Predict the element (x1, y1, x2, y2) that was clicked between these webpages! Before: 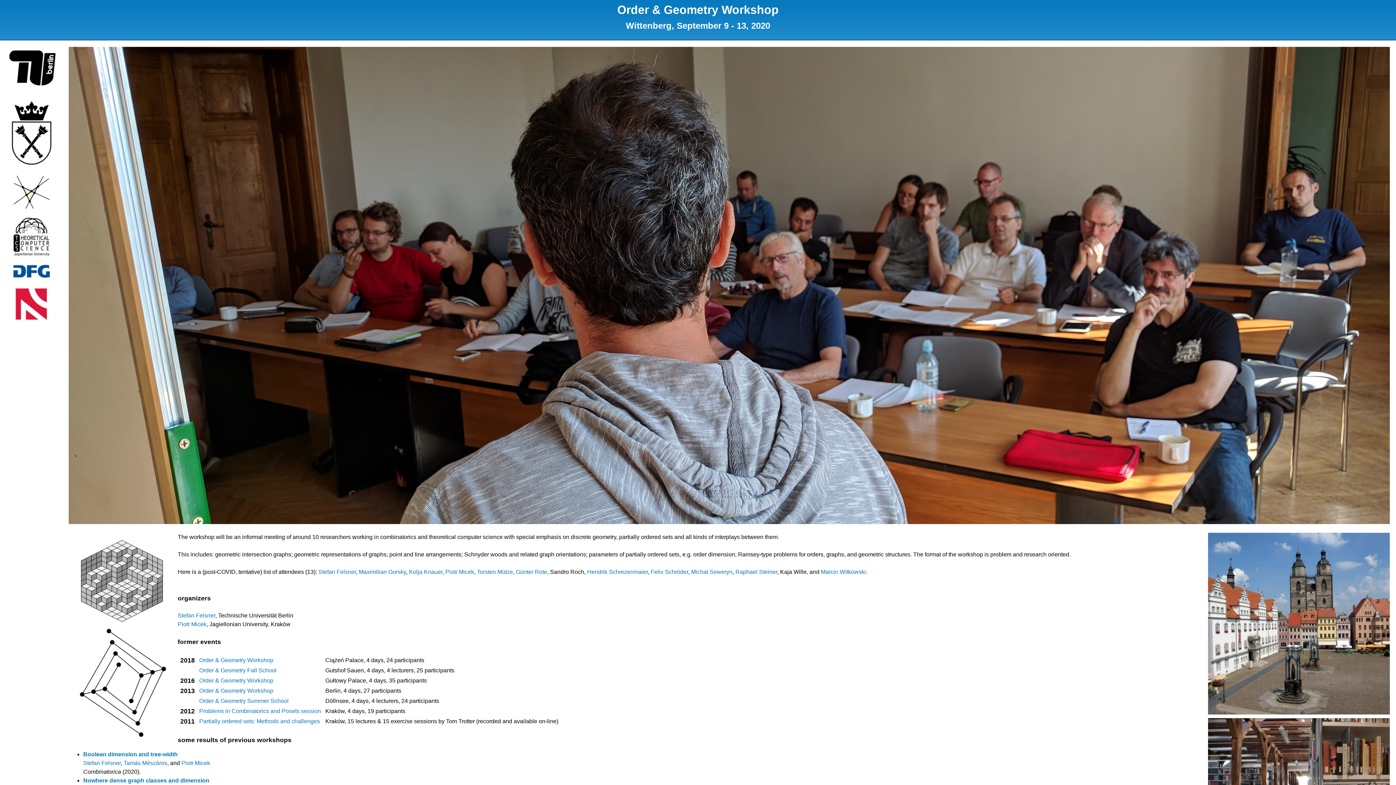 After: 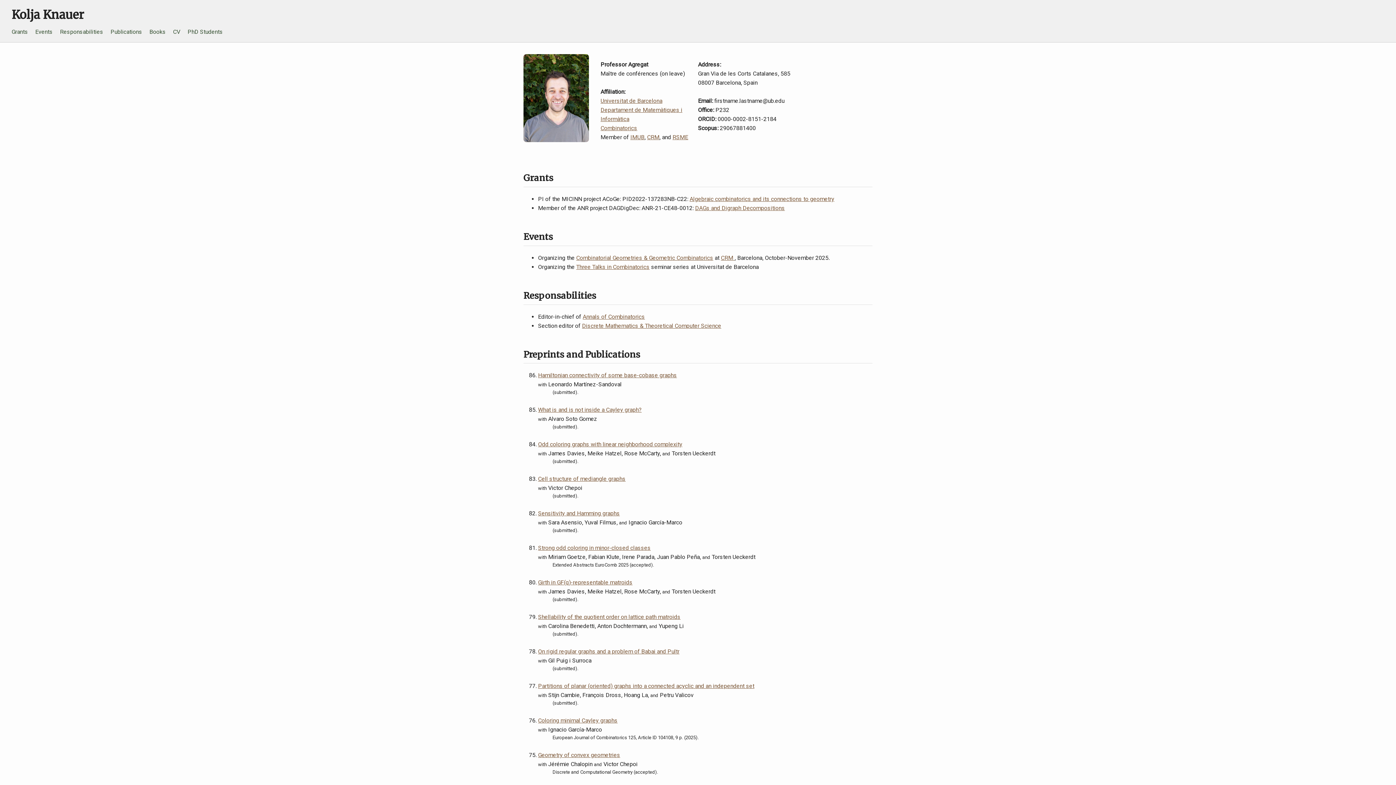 Action: bbox: (409, 568, 442, 575) label: Kolja Knauer